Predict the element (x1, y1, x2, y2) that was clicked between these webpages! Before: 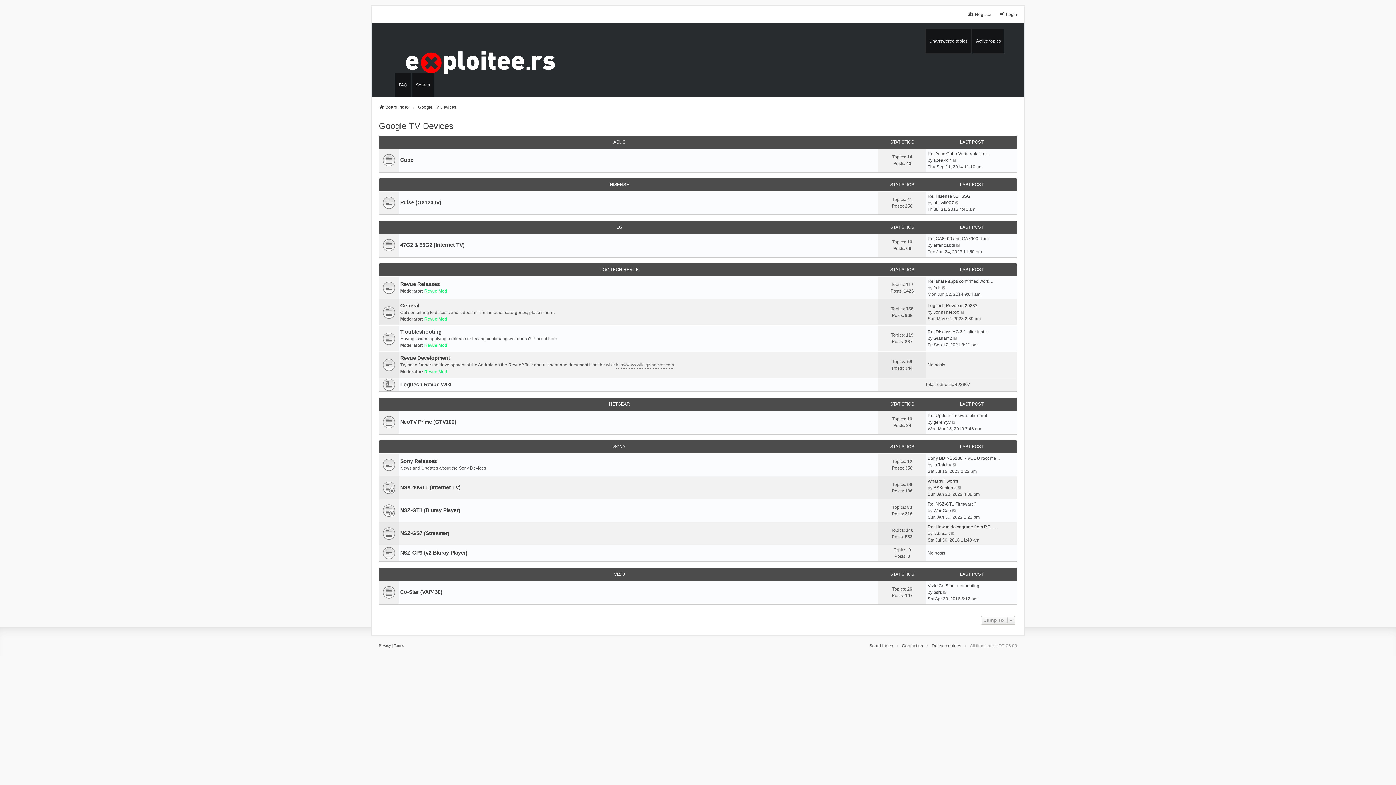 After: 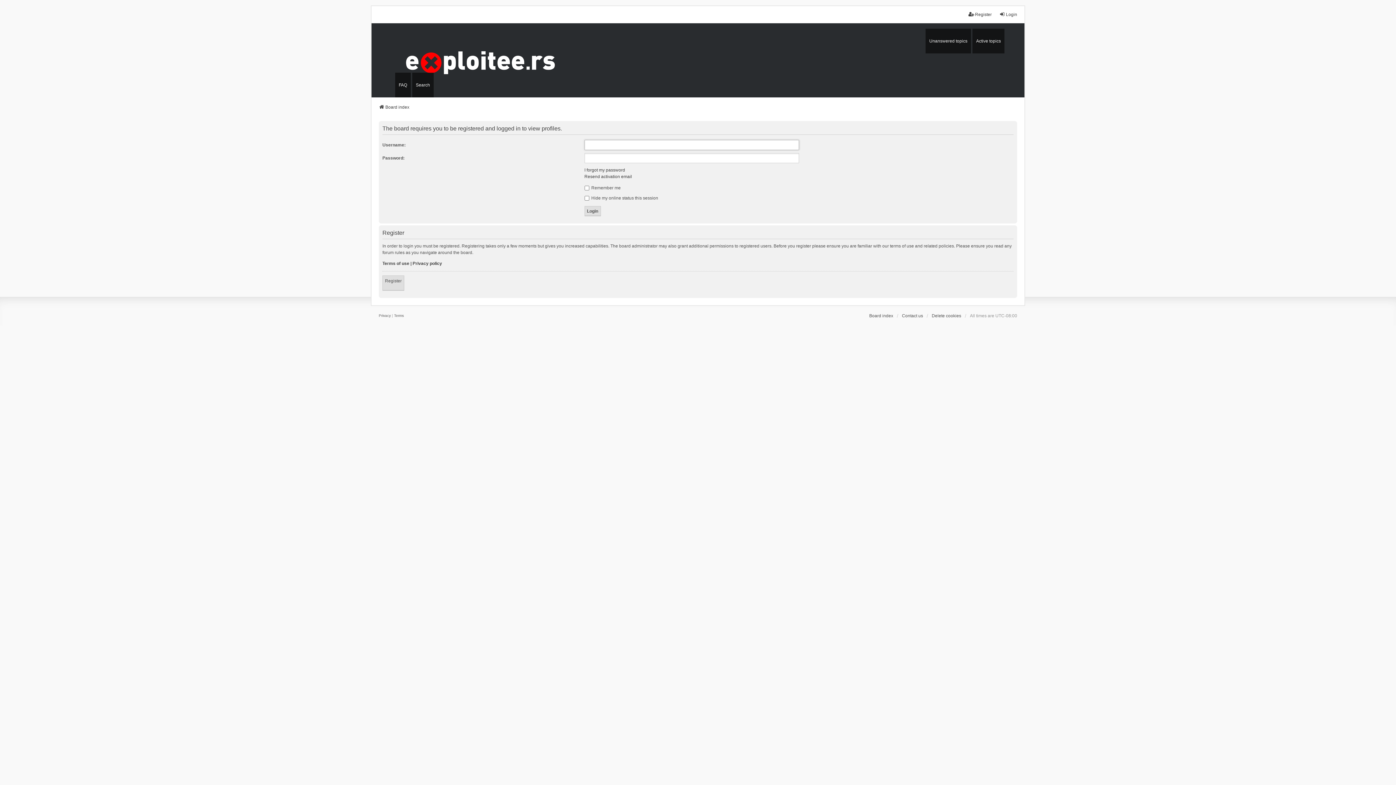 Action: label: geremyv bbox: (933, 419, 950, 425)